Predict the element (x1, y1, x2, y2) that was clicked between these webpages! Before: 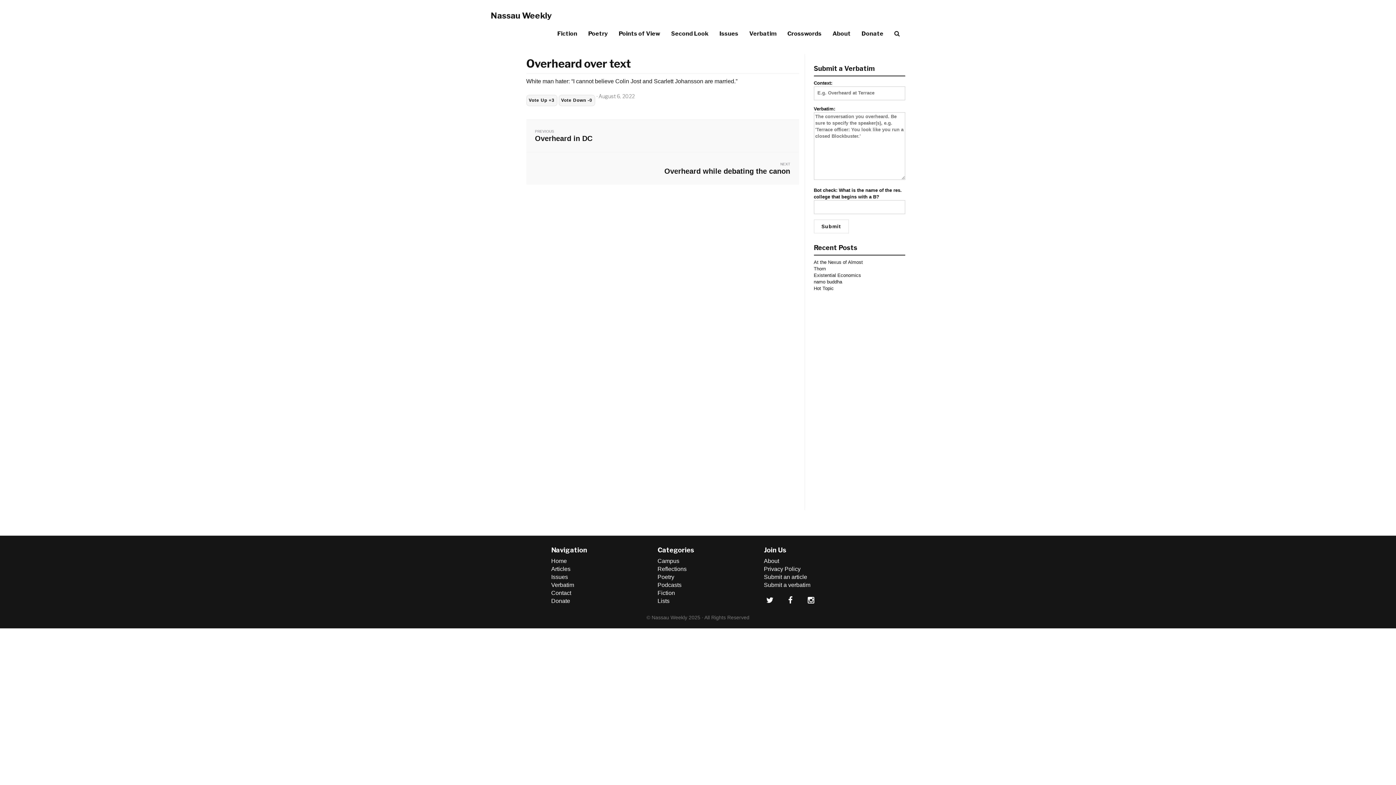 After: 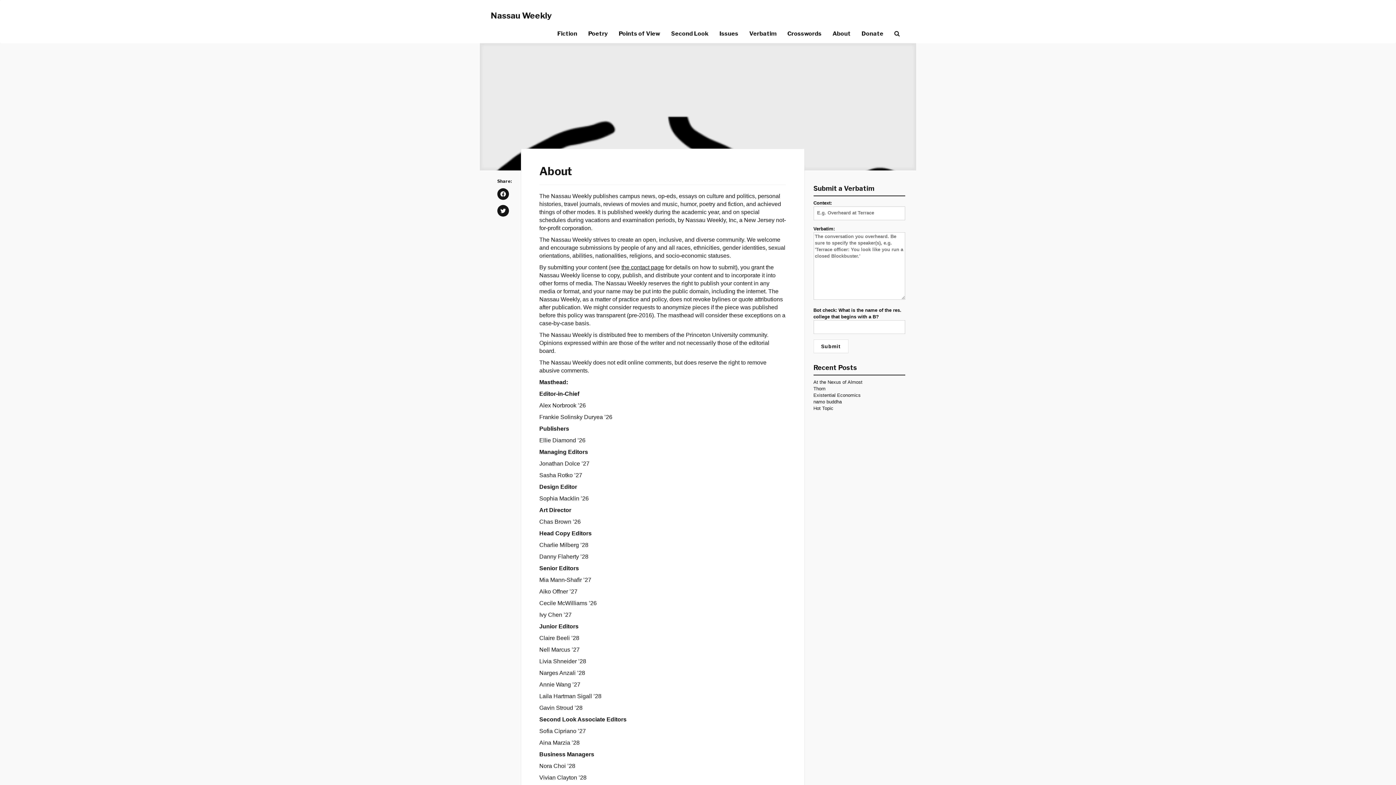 Action: label: About bbox: (827, 24, 856, 42)